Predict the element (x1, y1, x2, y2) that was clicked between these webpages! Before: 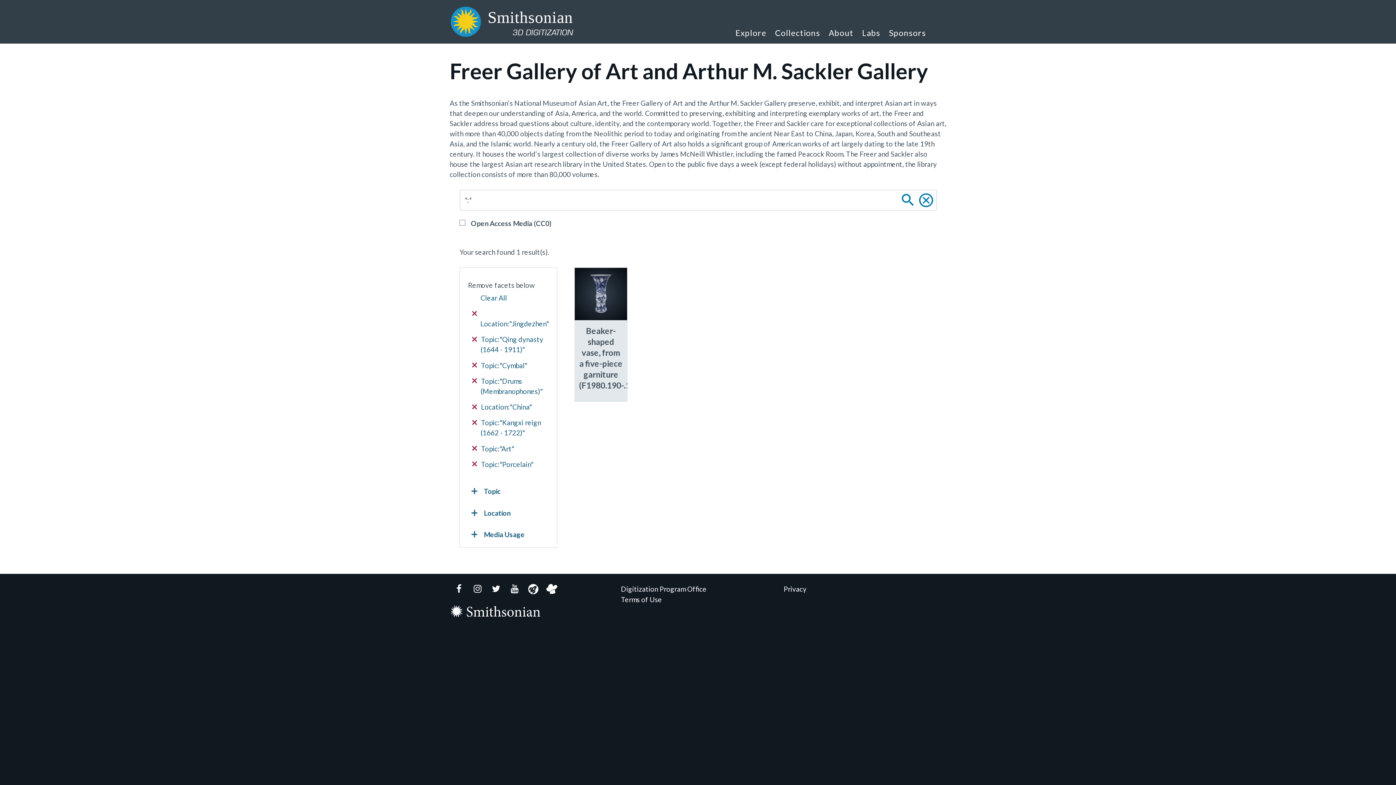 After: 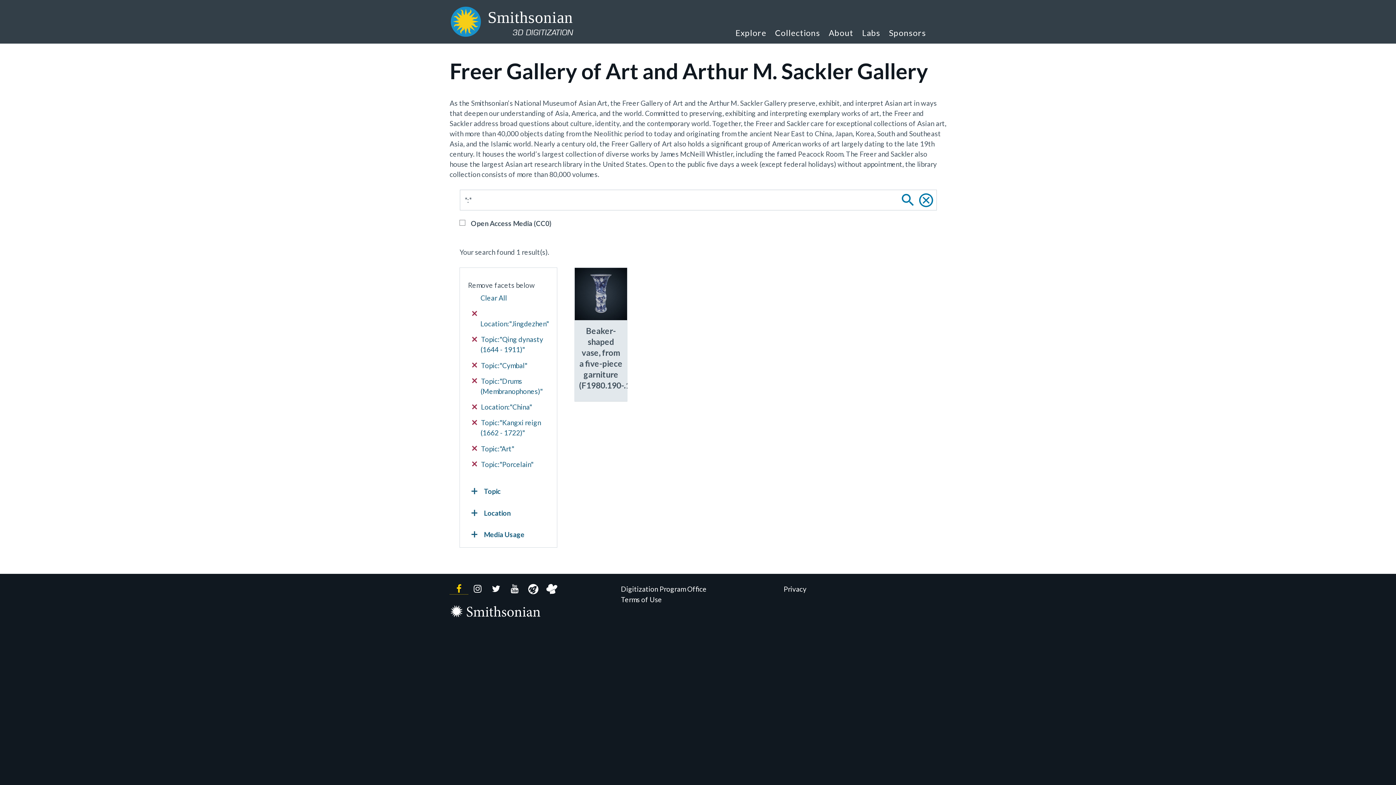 Action: bbox: (449, 584, 468, 594) label: Facebook